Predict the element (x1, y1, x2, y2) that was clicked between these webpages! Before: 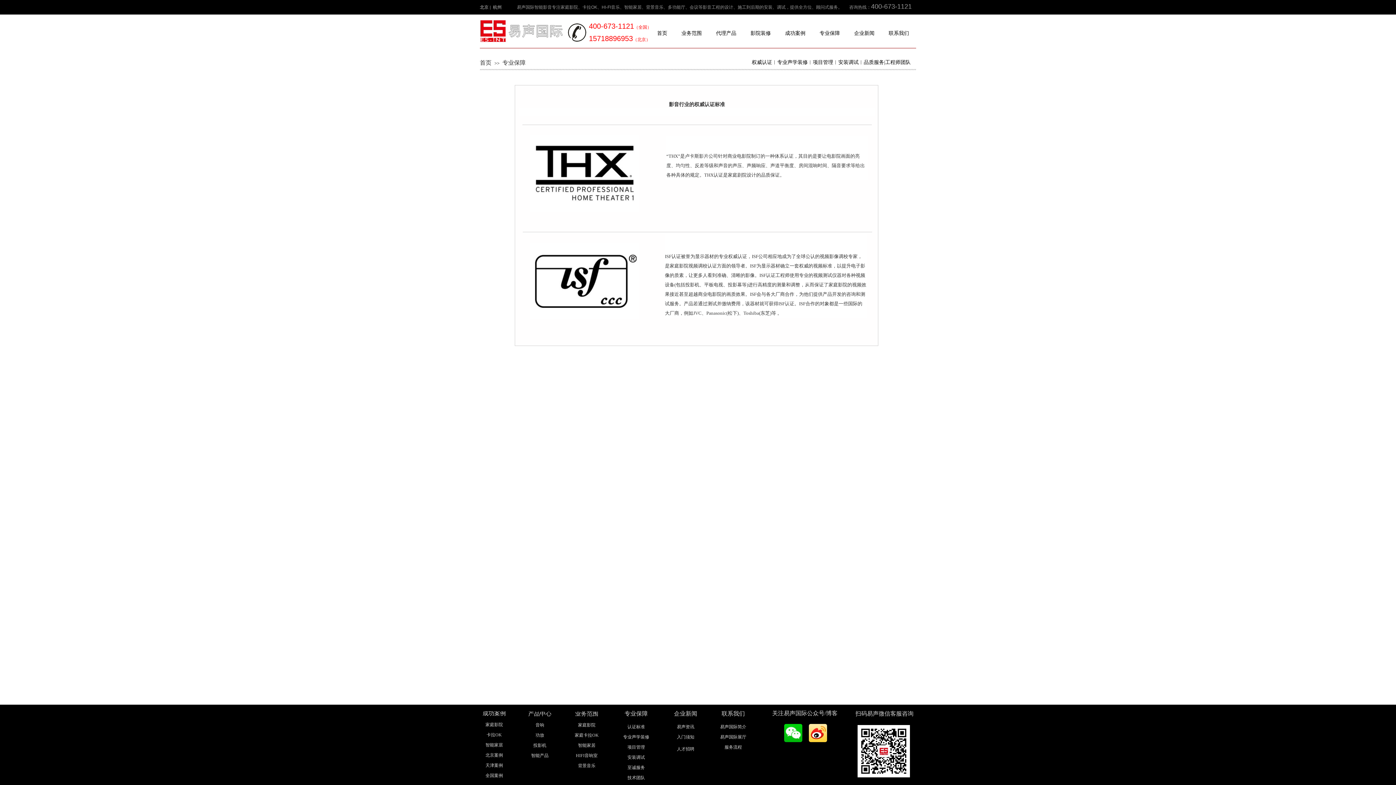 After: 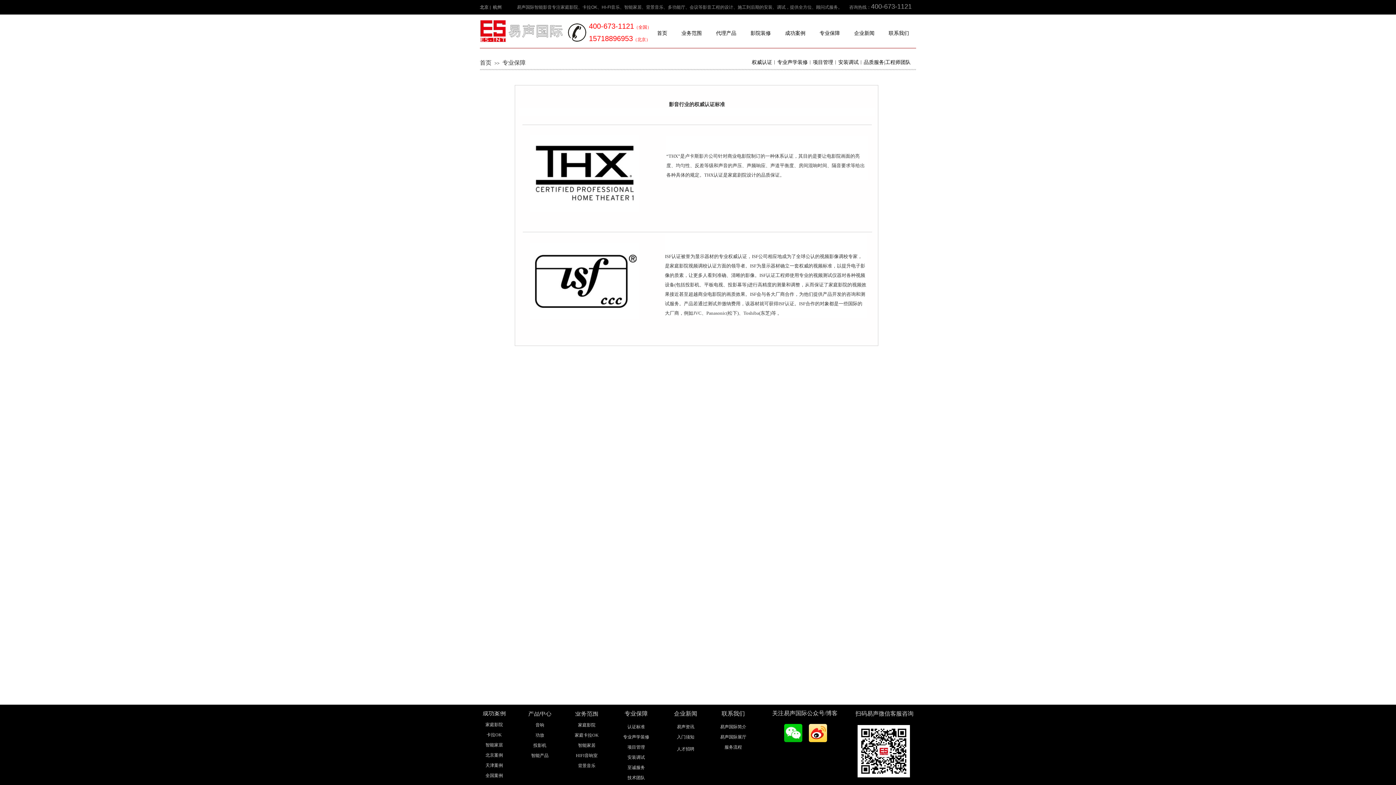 Action: bbox: (812, 24, 847, 42) label: 专业保障